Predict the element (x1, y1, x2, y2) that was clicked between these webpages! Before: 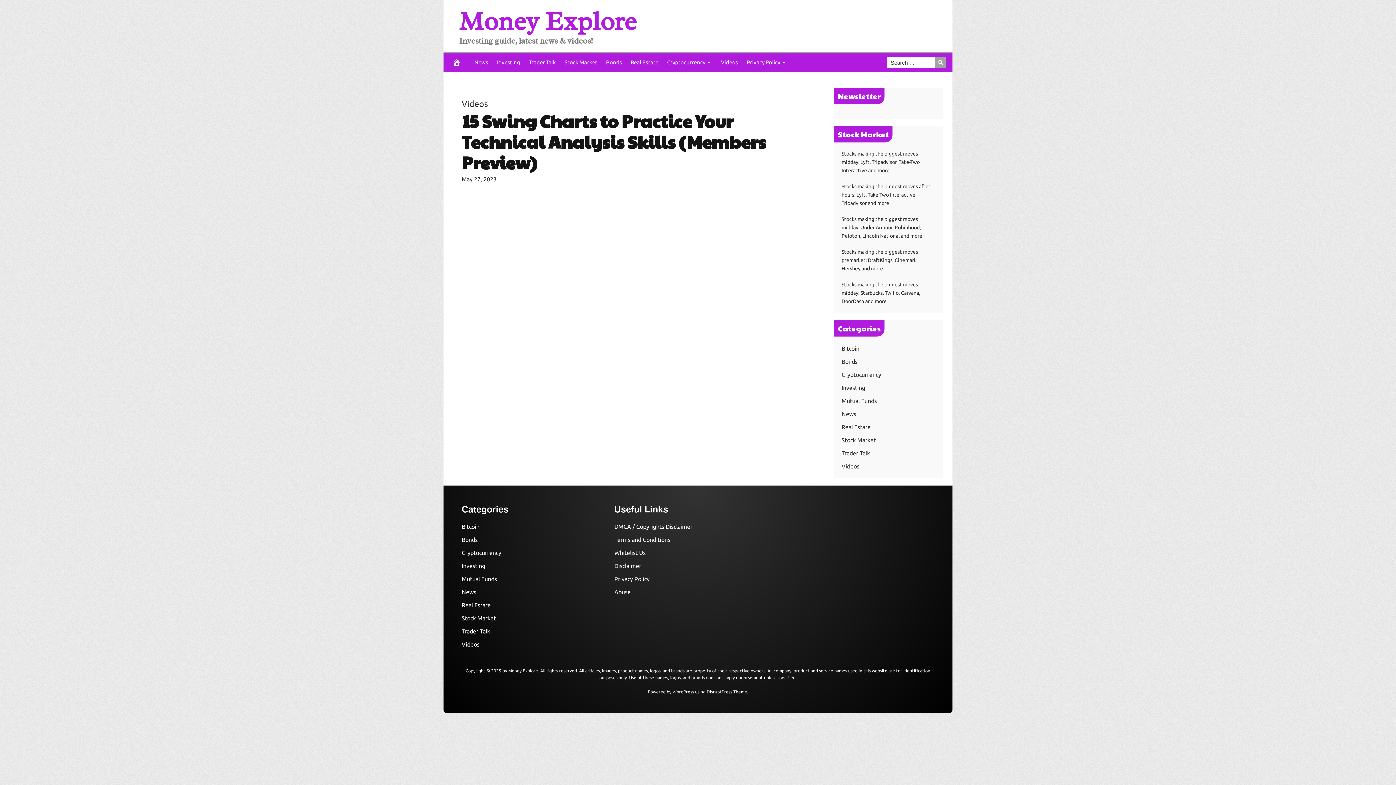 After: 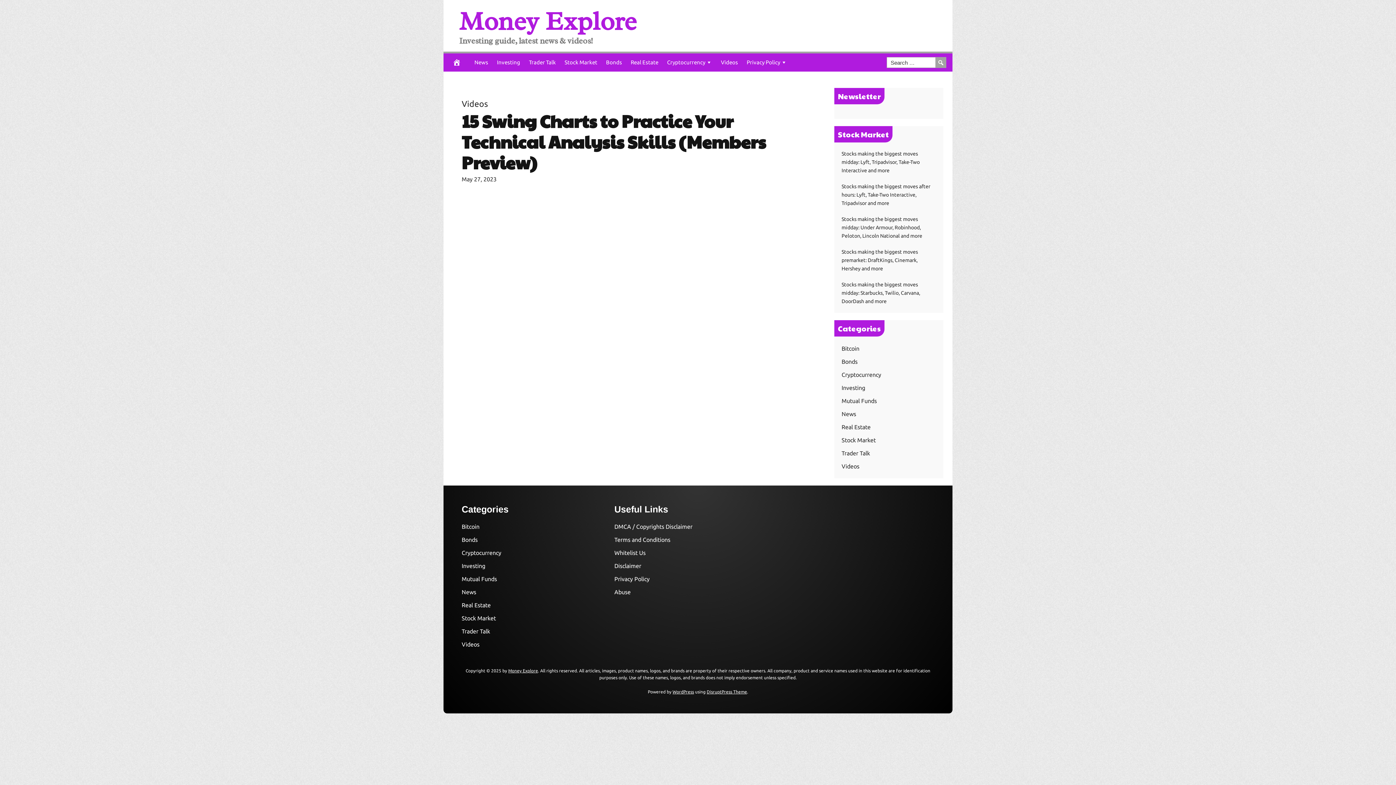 Action: bbox: (706, 689, 747, 694) label: DisruptPress Theme